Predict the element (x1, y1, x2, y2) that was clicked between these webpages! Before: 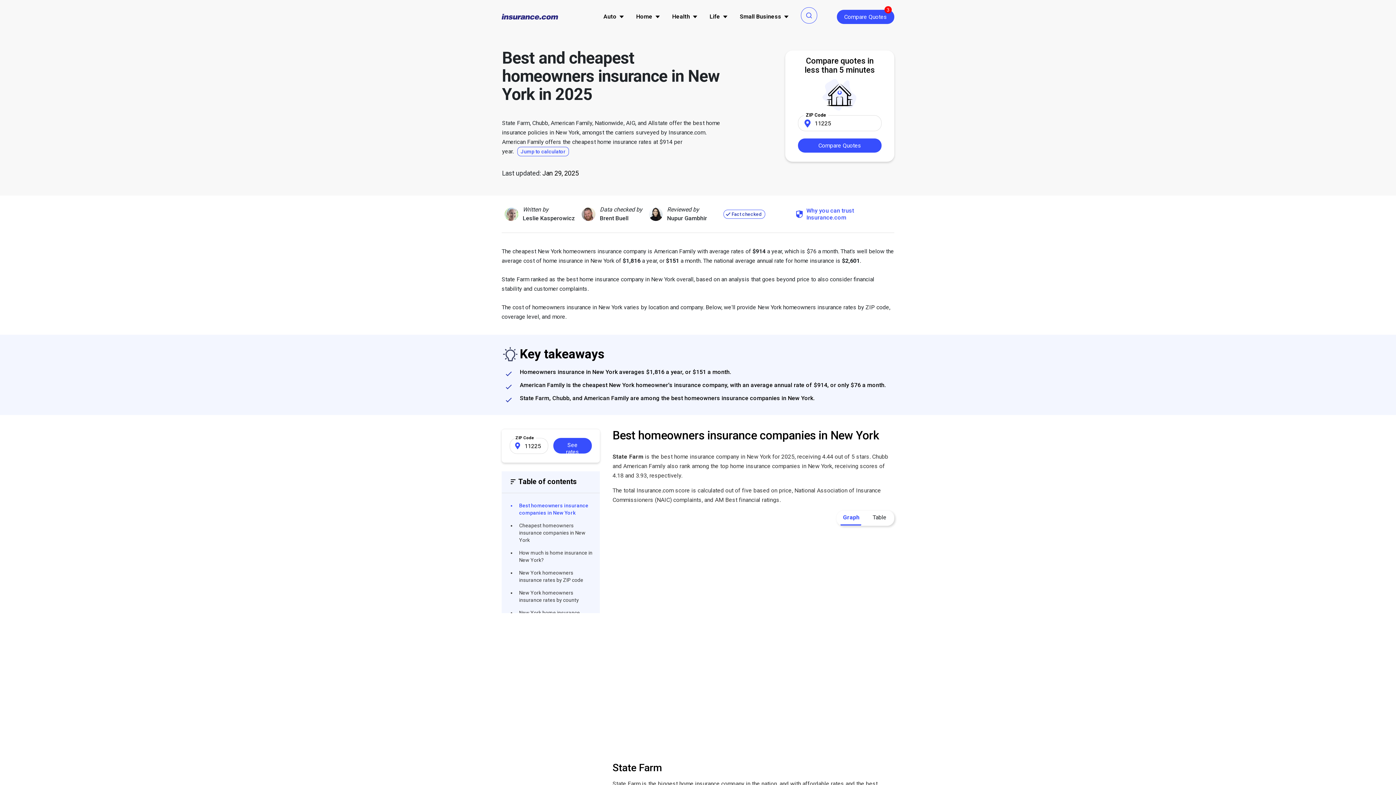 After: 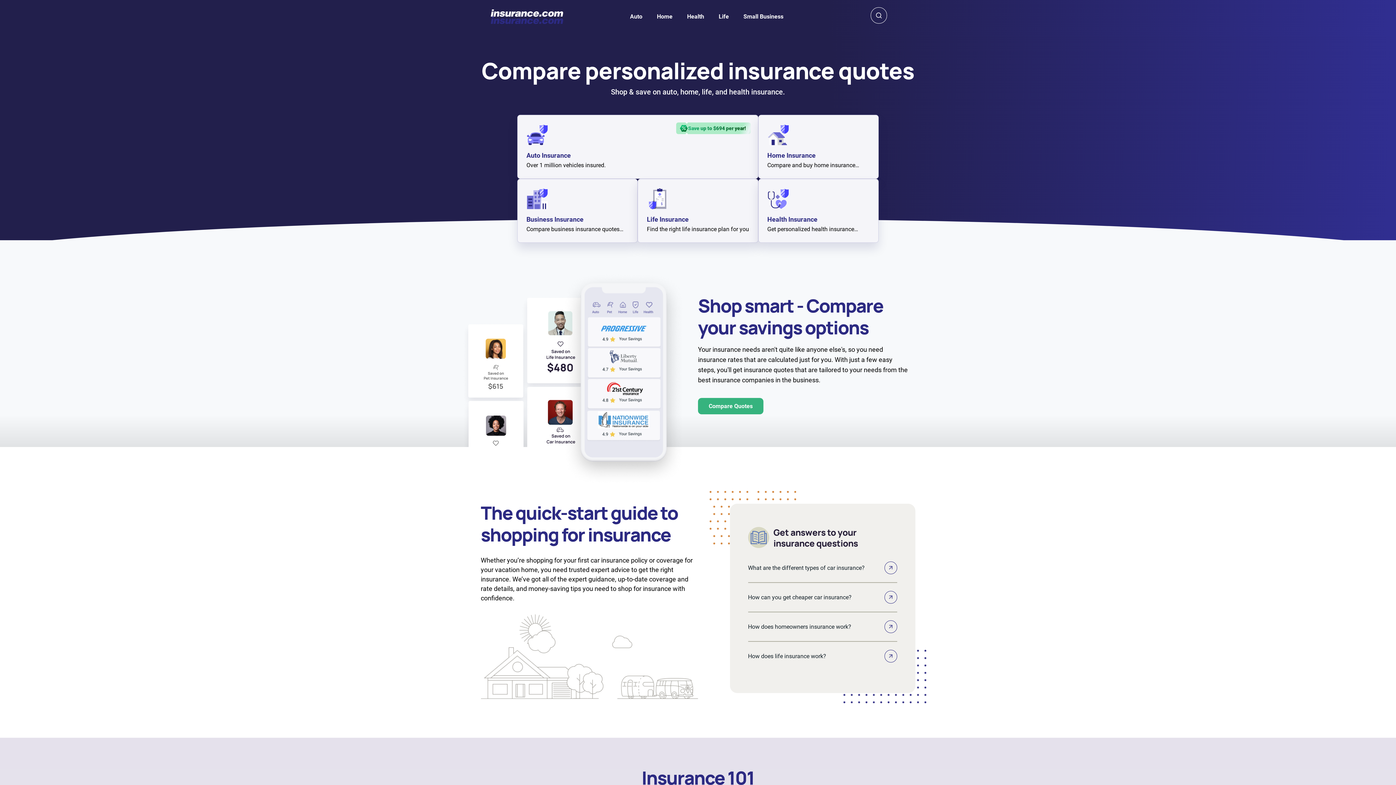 Action: bbox: (501, 11, 558, 22)